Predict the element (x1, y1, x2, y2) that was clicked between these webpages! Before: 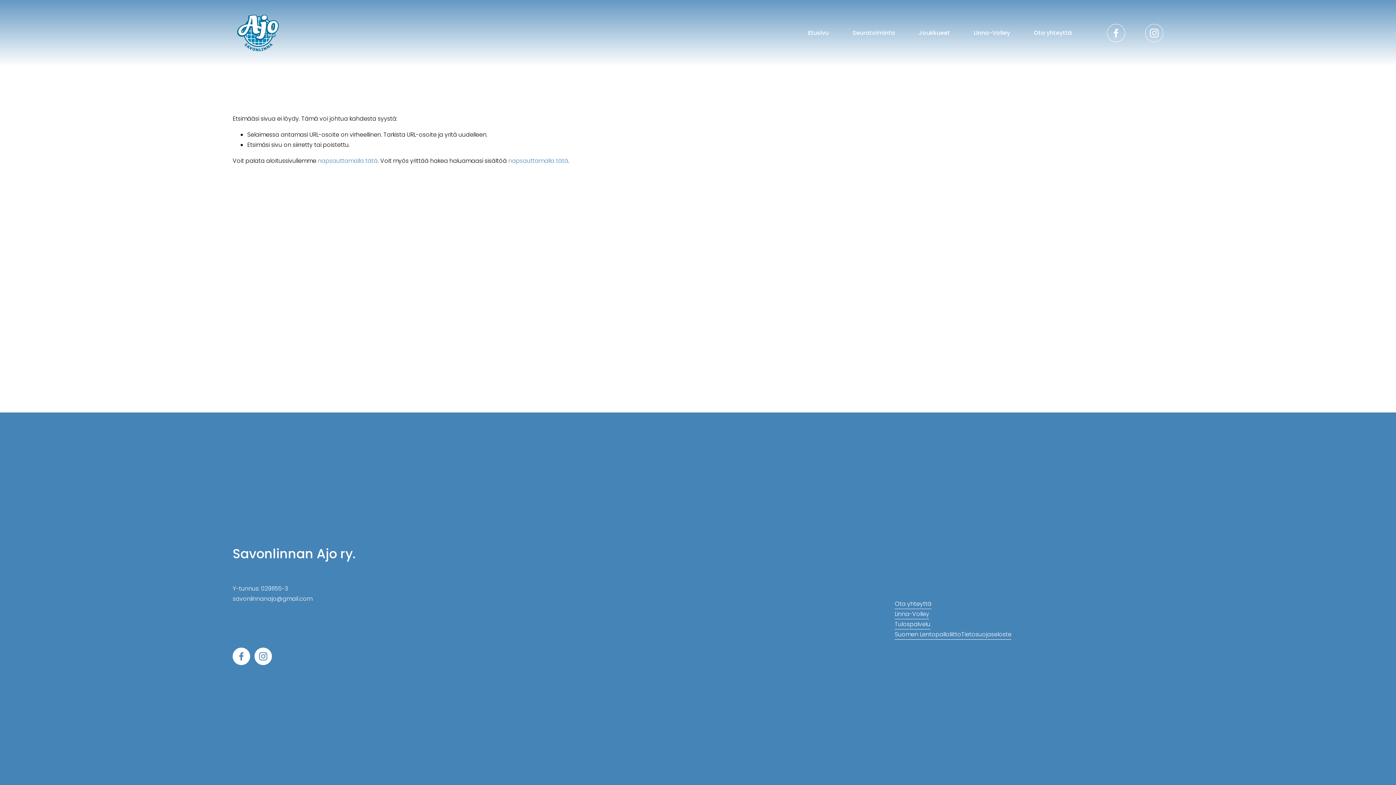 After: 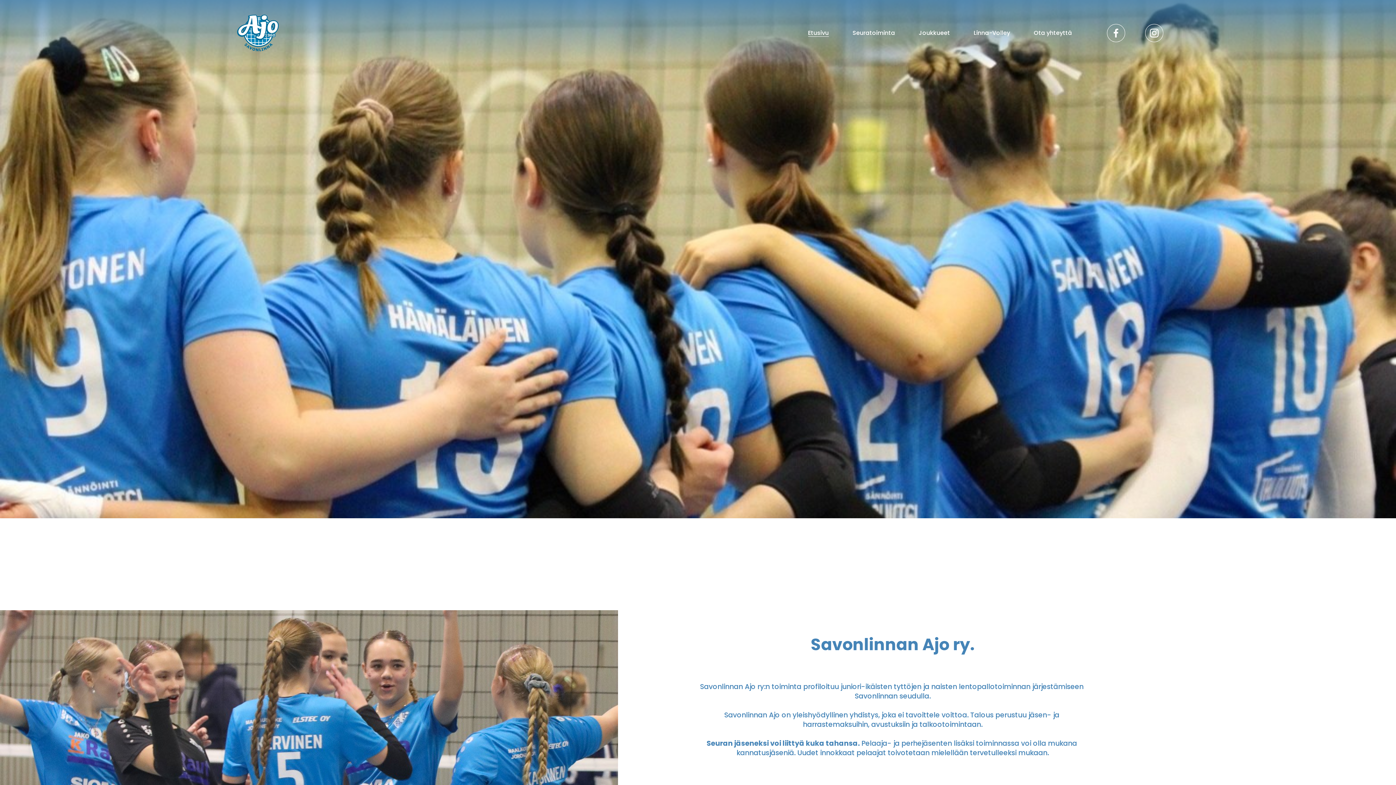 Action: bbox: (808, 28, 828, 37) label: Etusivu